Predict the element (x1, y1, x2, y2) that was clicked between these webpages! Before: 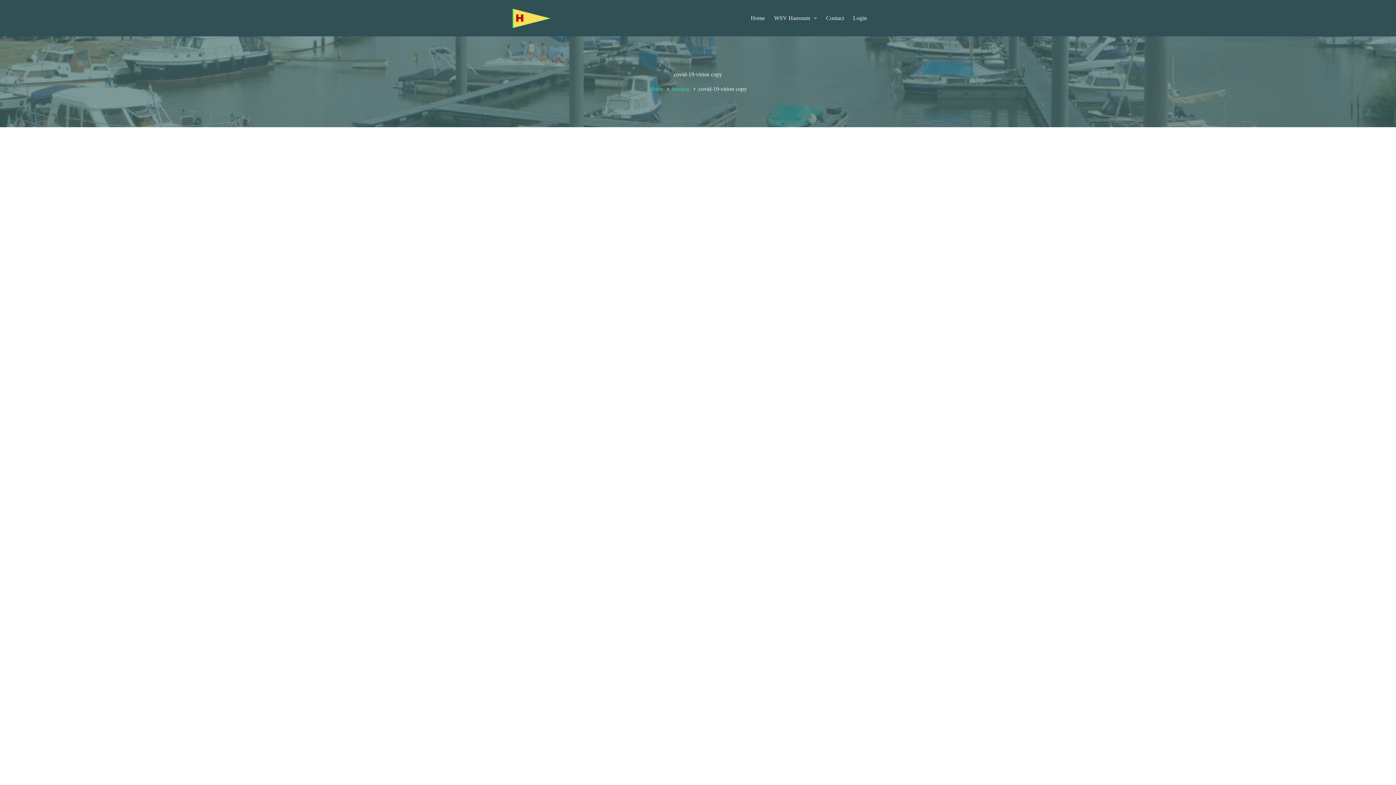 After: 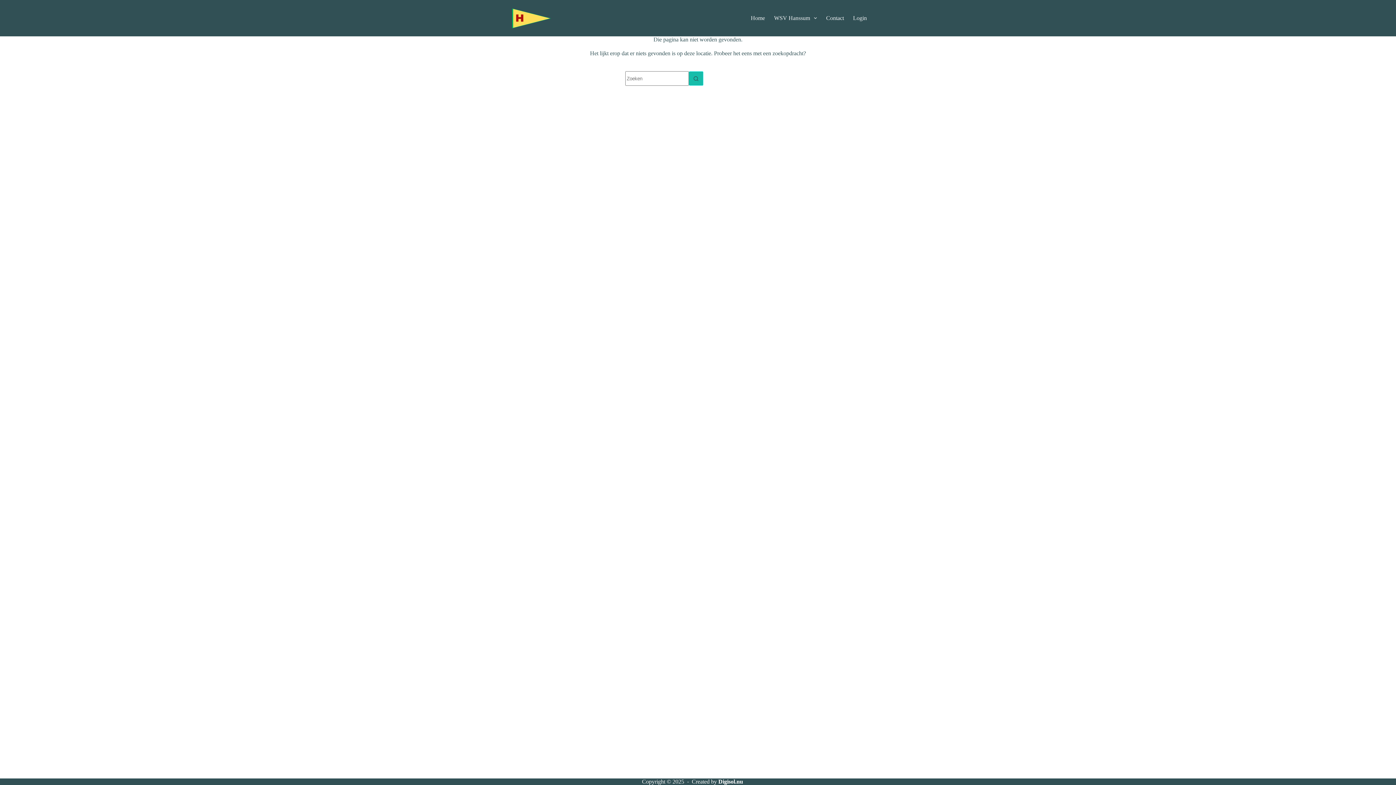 Action: bbox: (672, 85, 690, 92) label: blocksy